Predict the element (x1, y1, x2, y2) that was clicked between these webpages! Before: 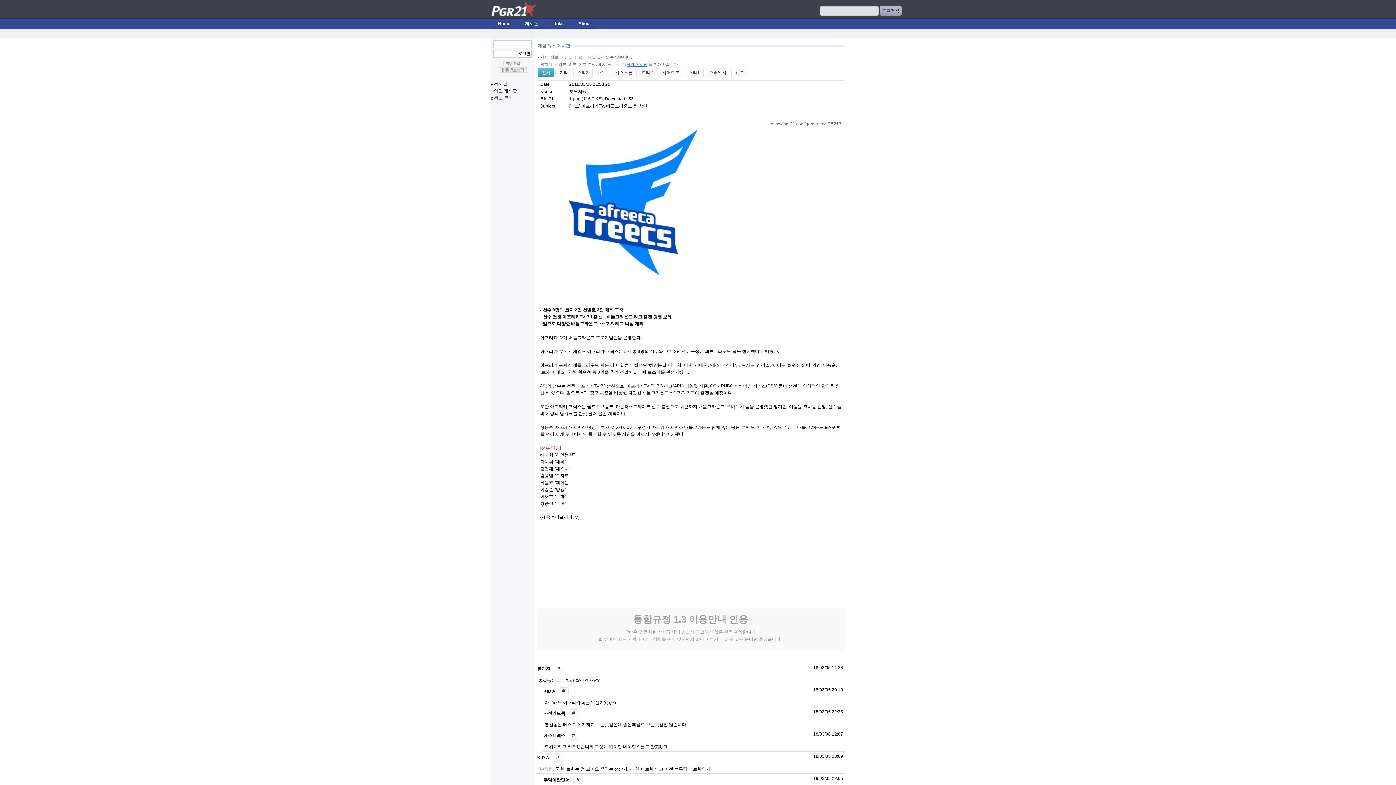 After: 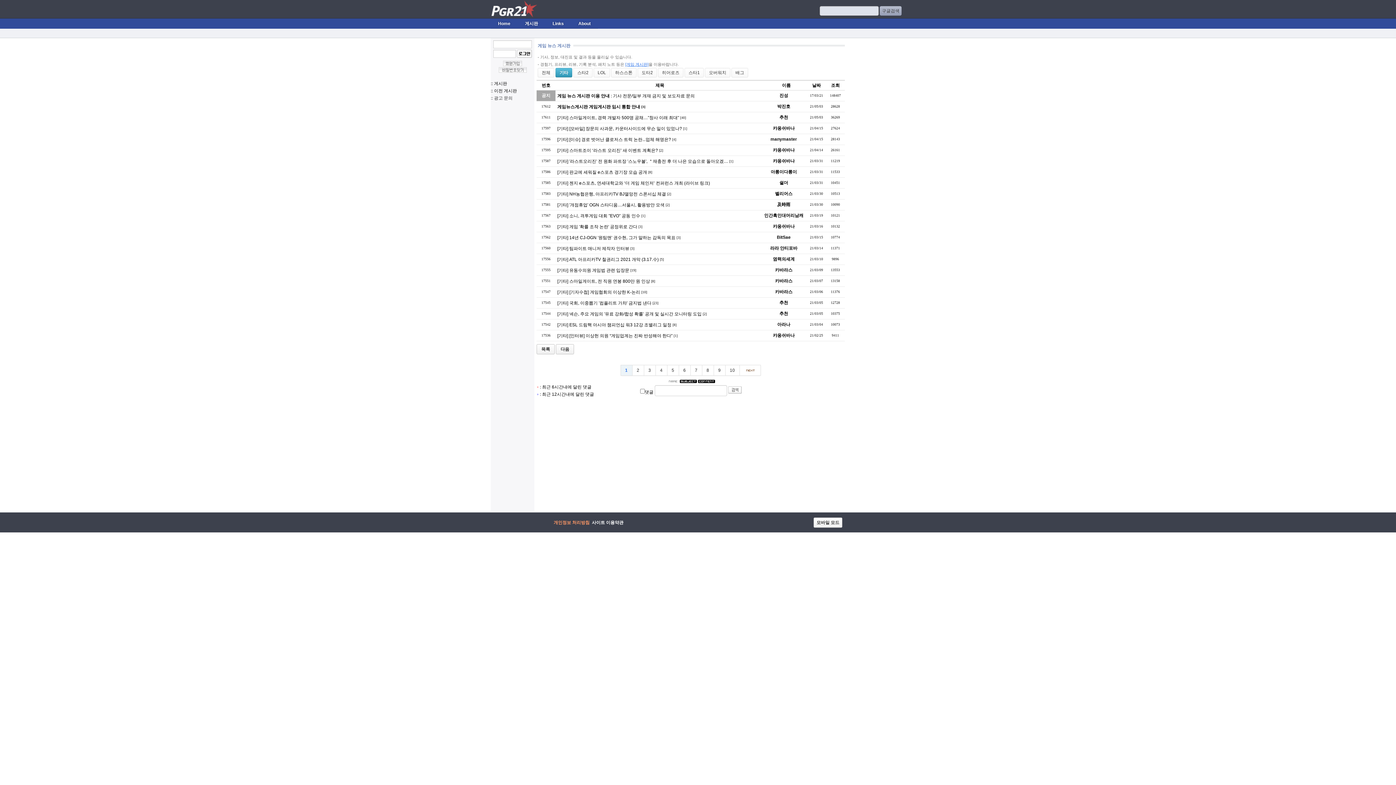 Action: bbox: (555, 68, 572, 77) label: 기타